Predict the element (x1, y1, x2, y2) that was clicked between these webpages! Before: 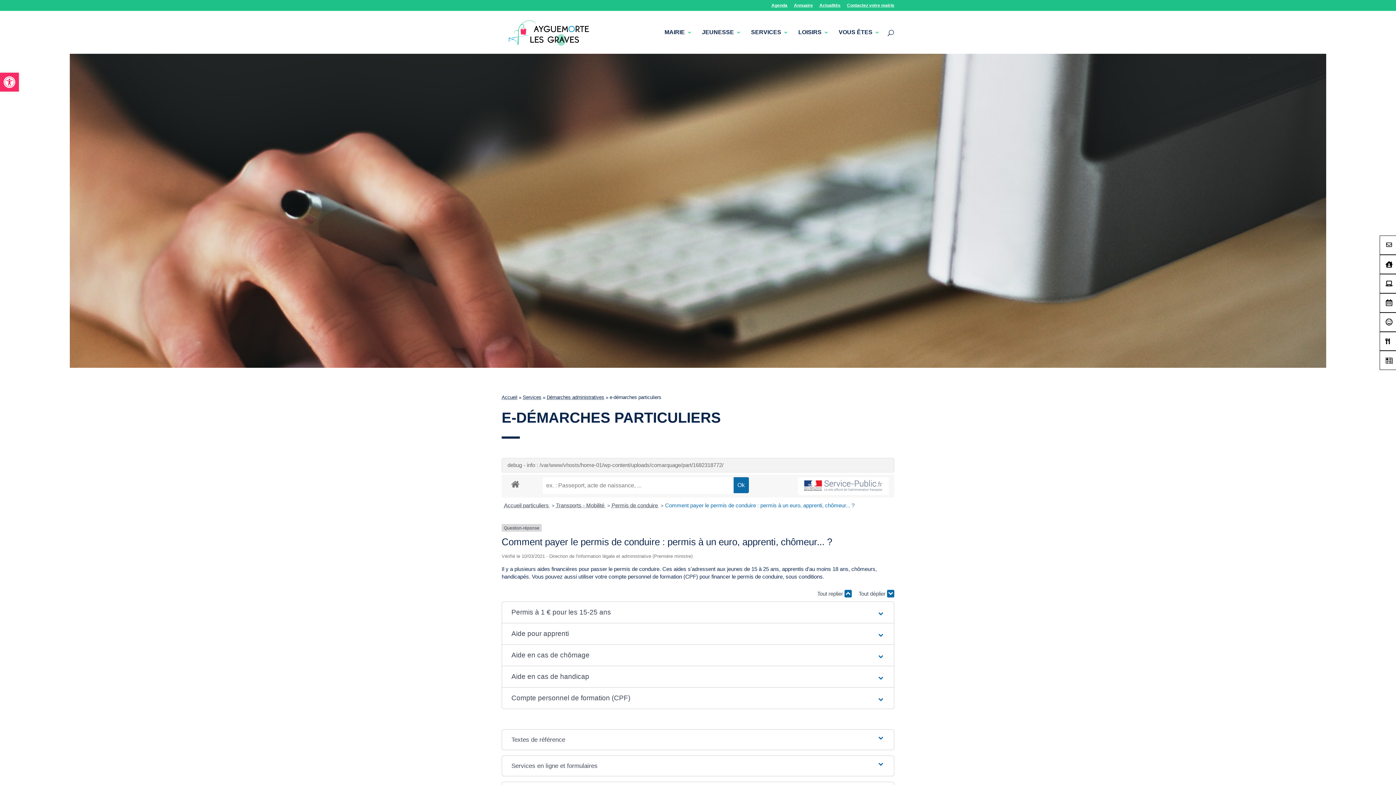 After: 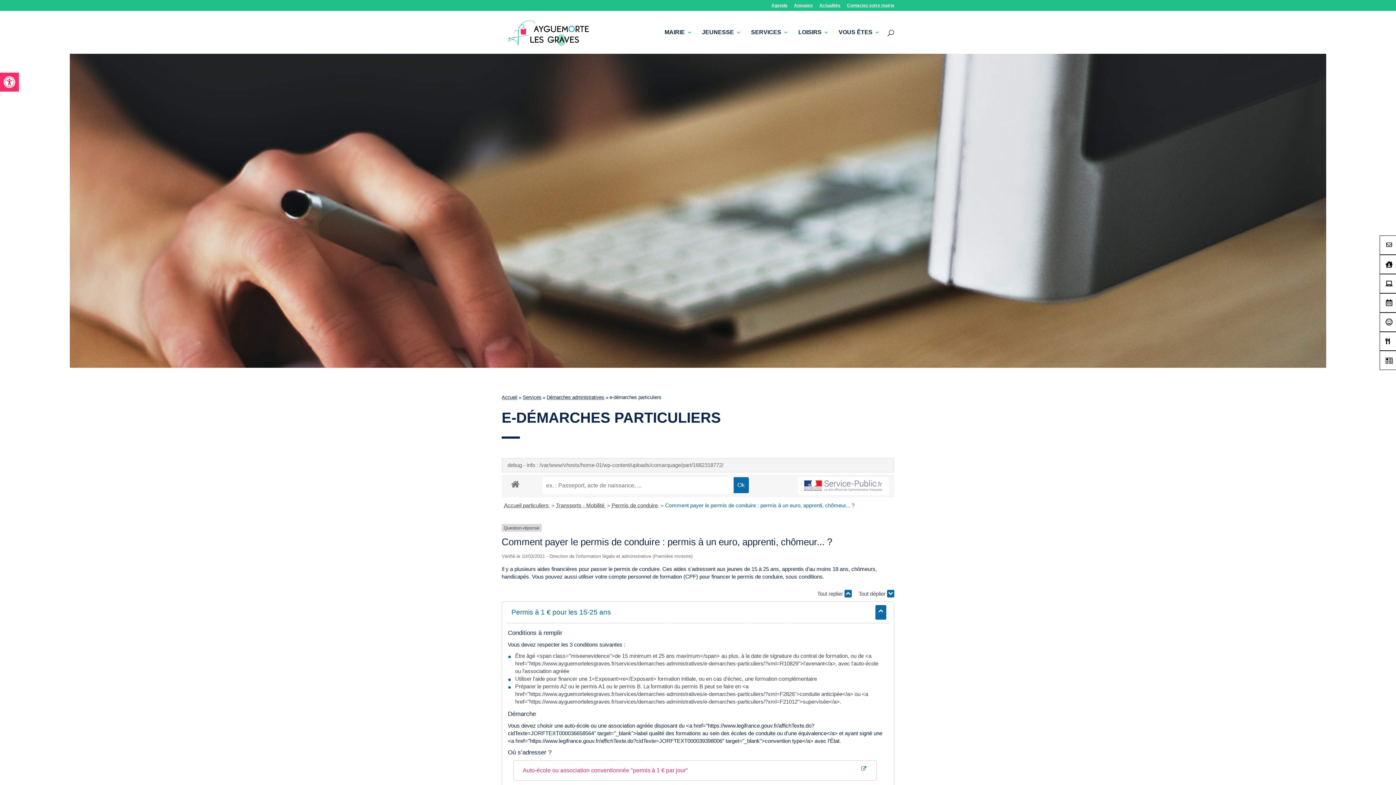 Action: bbox: (506, 602, 890, 623) label: Permis à 1 € pour les 15-25 ans